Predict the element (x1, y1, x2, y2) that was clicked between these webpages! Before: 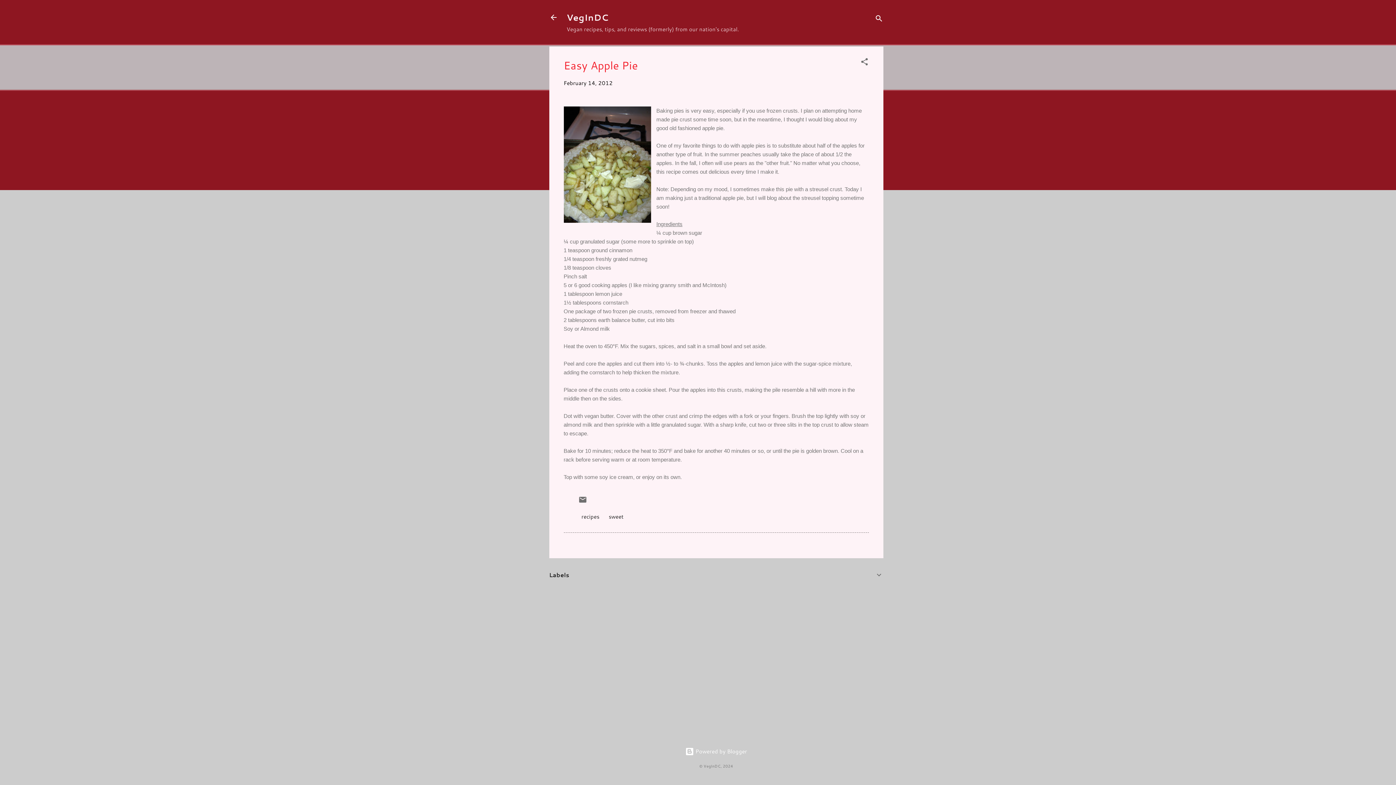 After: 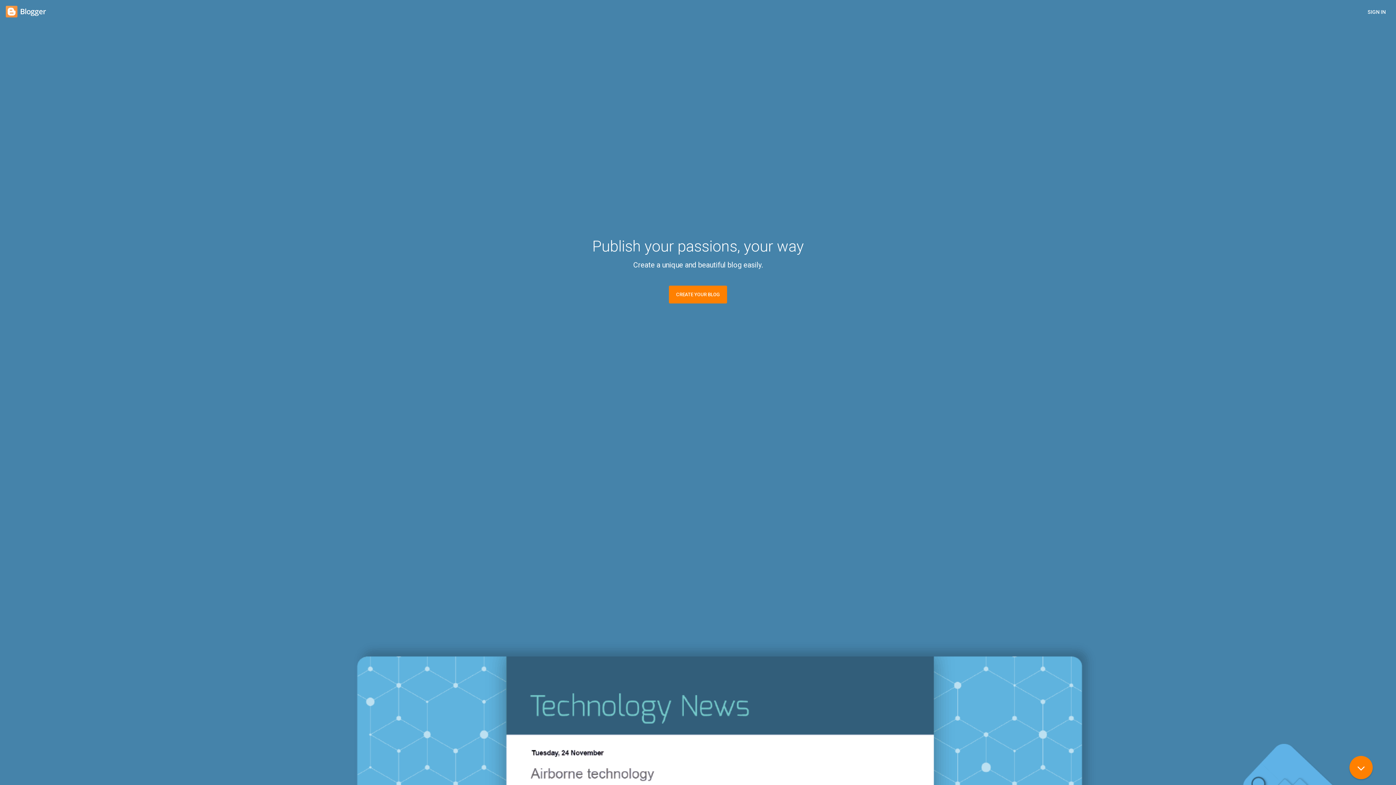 Action: bbox: (685, 748, 747, 755) label:  Powered by Blogger